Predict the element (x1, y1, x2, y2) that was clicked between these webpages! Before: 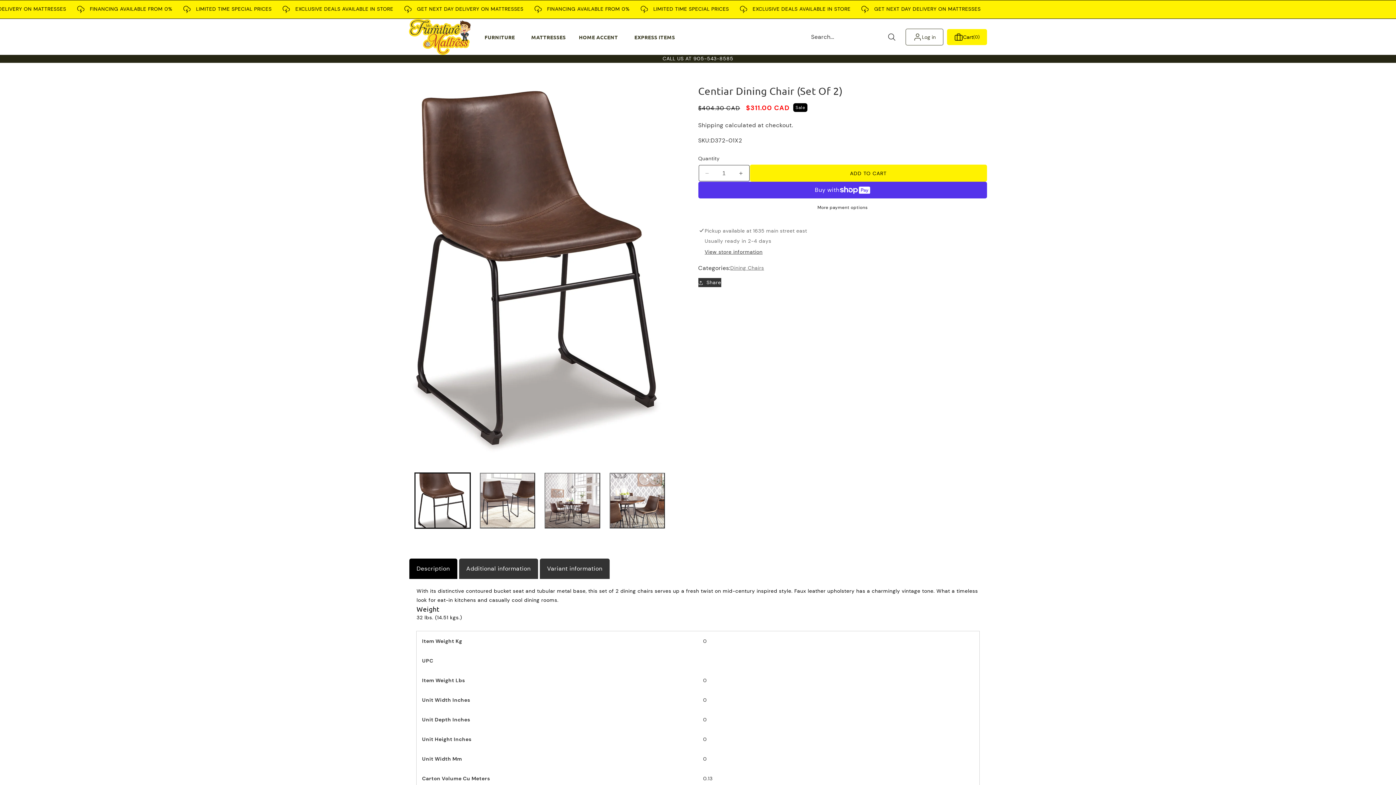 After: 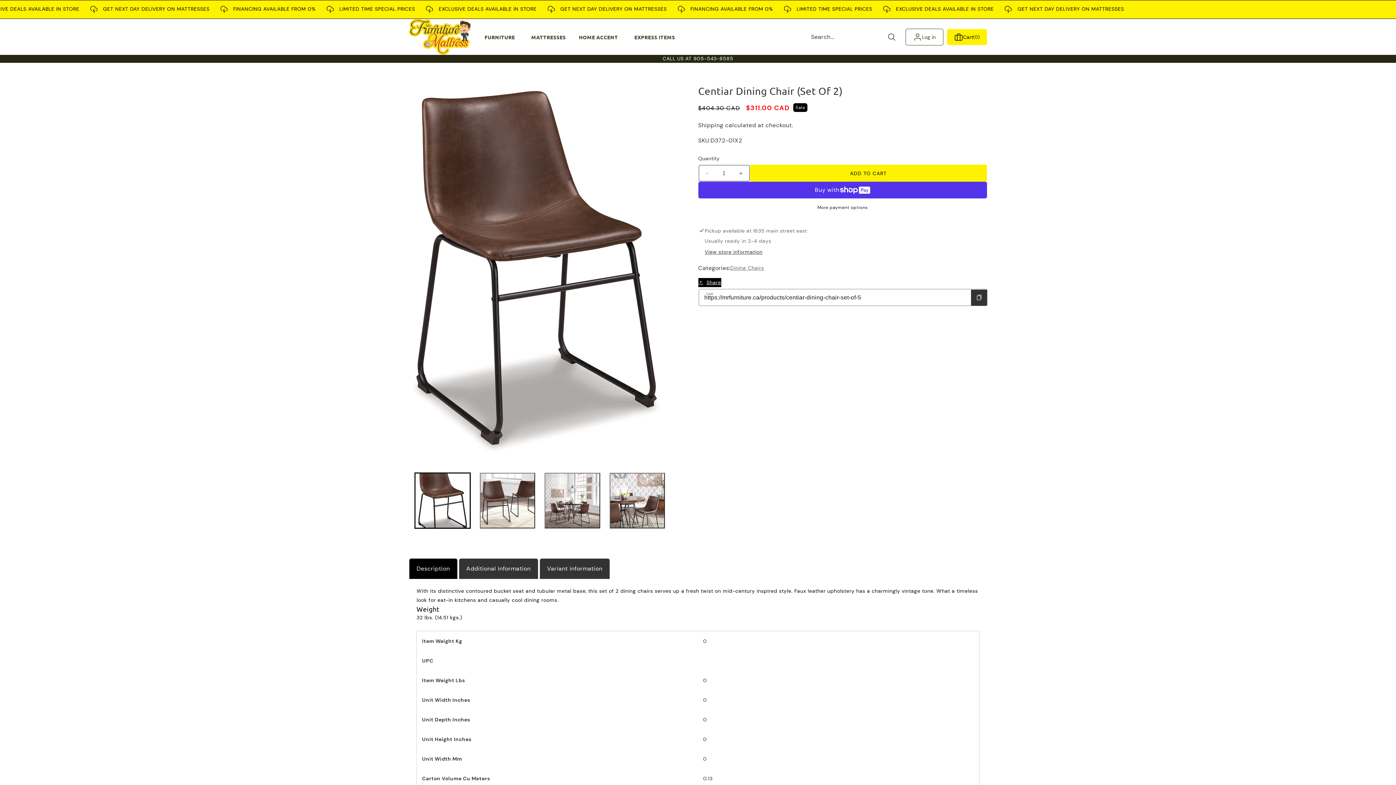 Action: bbox: (698, 278, 721, 287) label: Share